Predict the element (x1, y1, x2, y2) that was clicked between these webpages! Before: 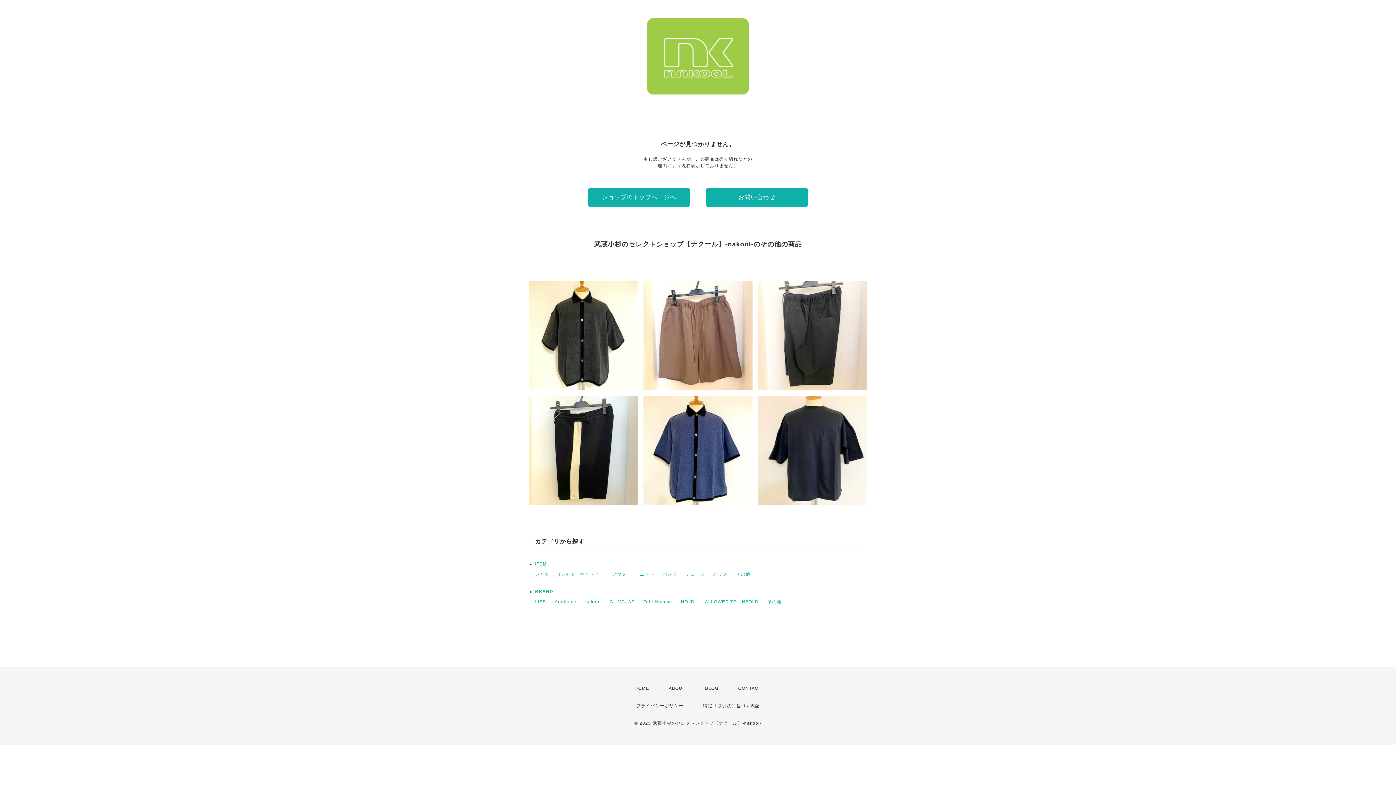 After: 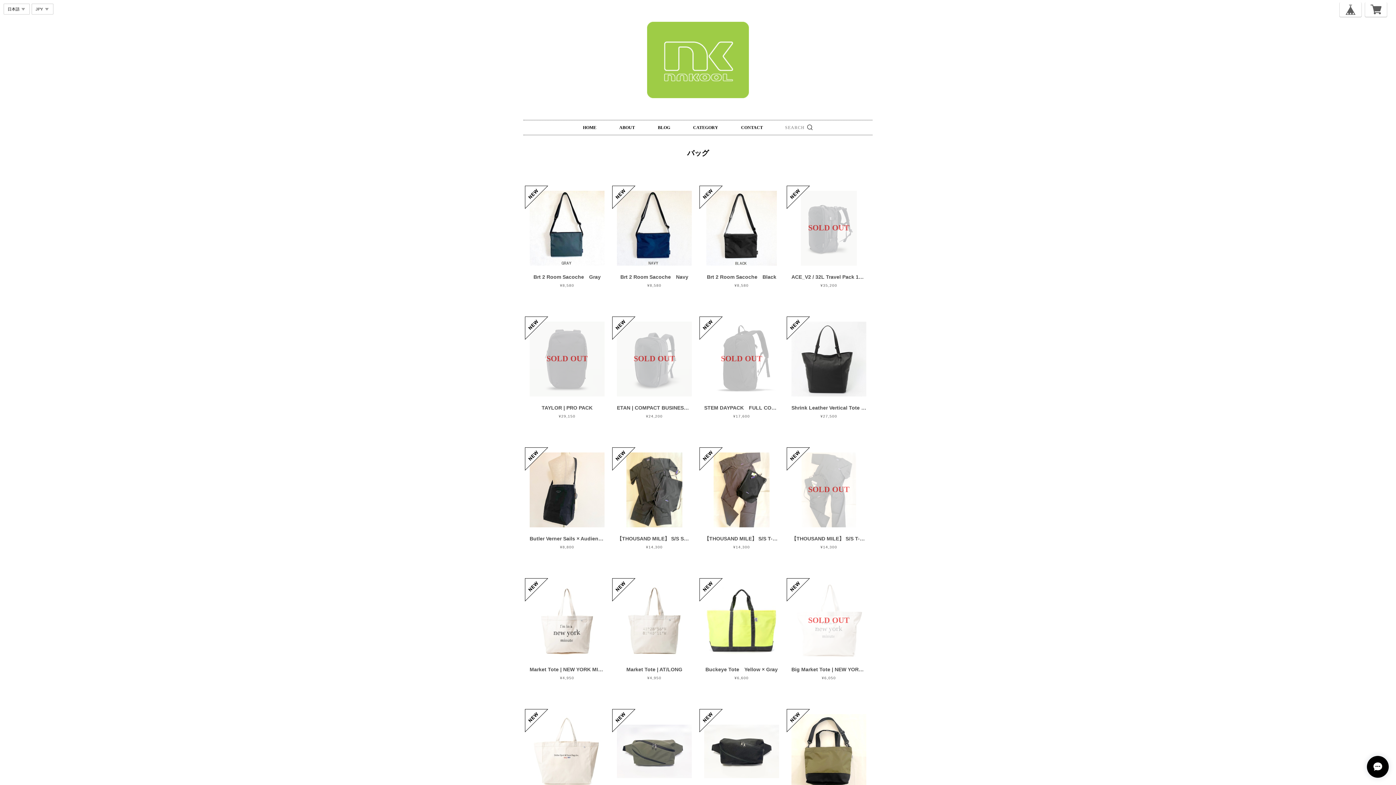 Action: bbox: (713, 572, 727, 577) label: バッグ